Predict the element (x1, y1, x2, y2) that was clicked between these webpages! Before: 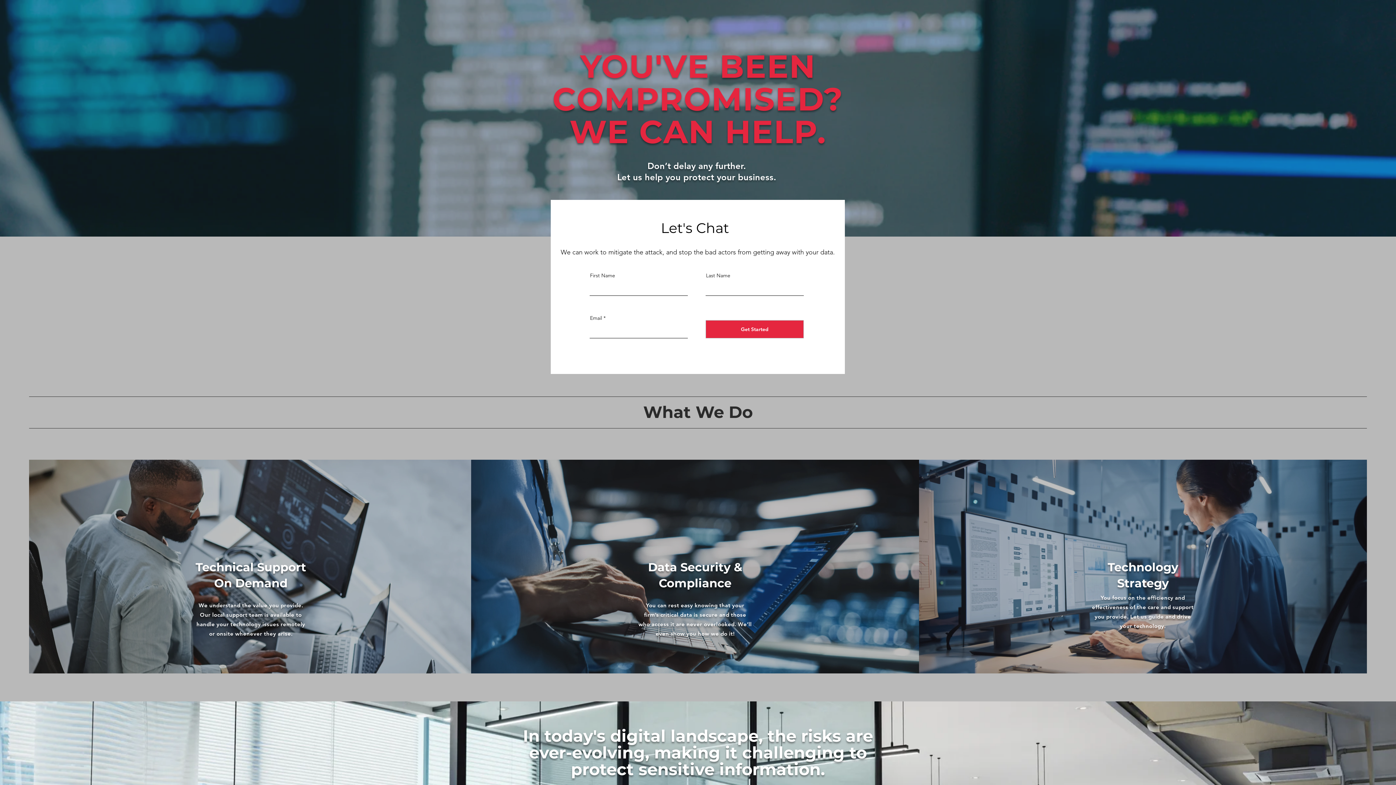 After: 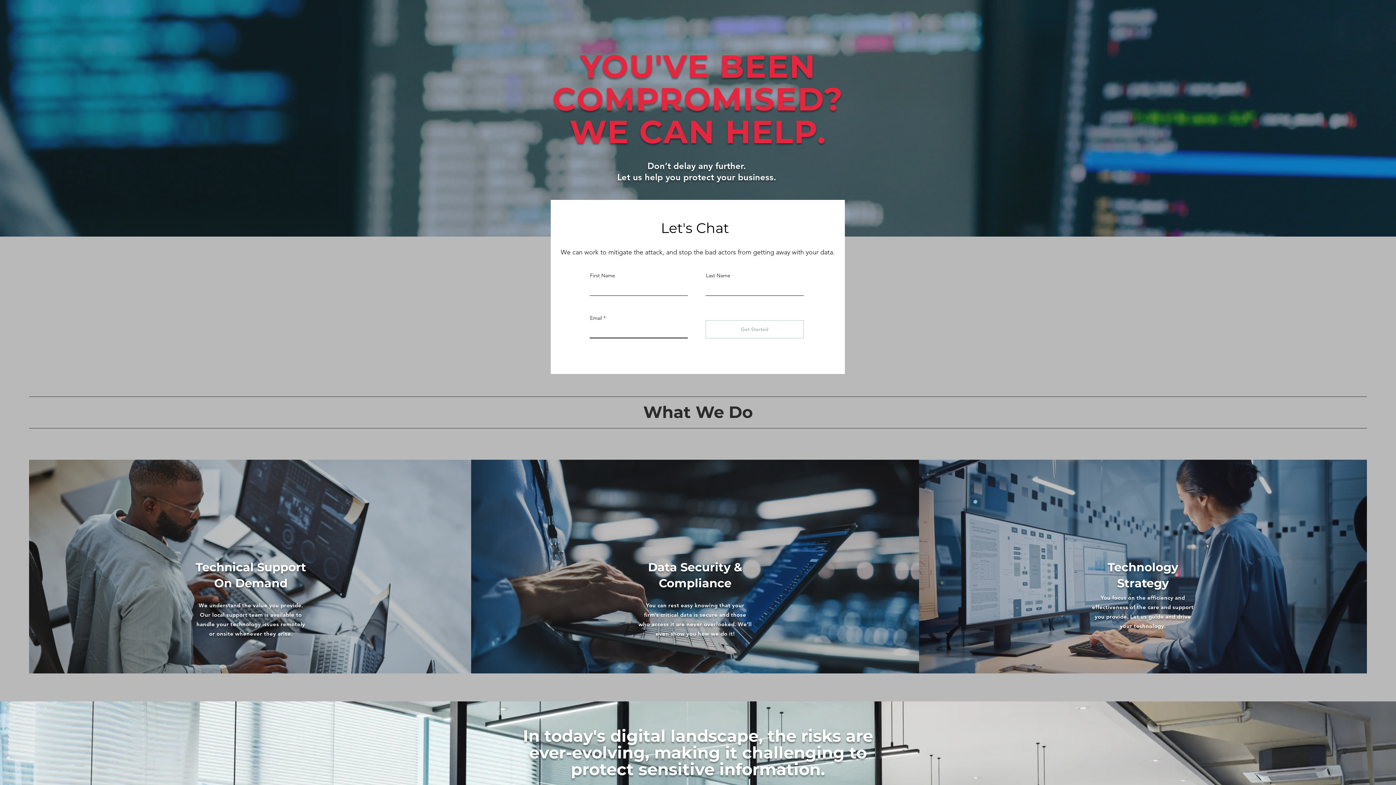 Action: bbox: (705, 320, 804, 338) label: Get Started